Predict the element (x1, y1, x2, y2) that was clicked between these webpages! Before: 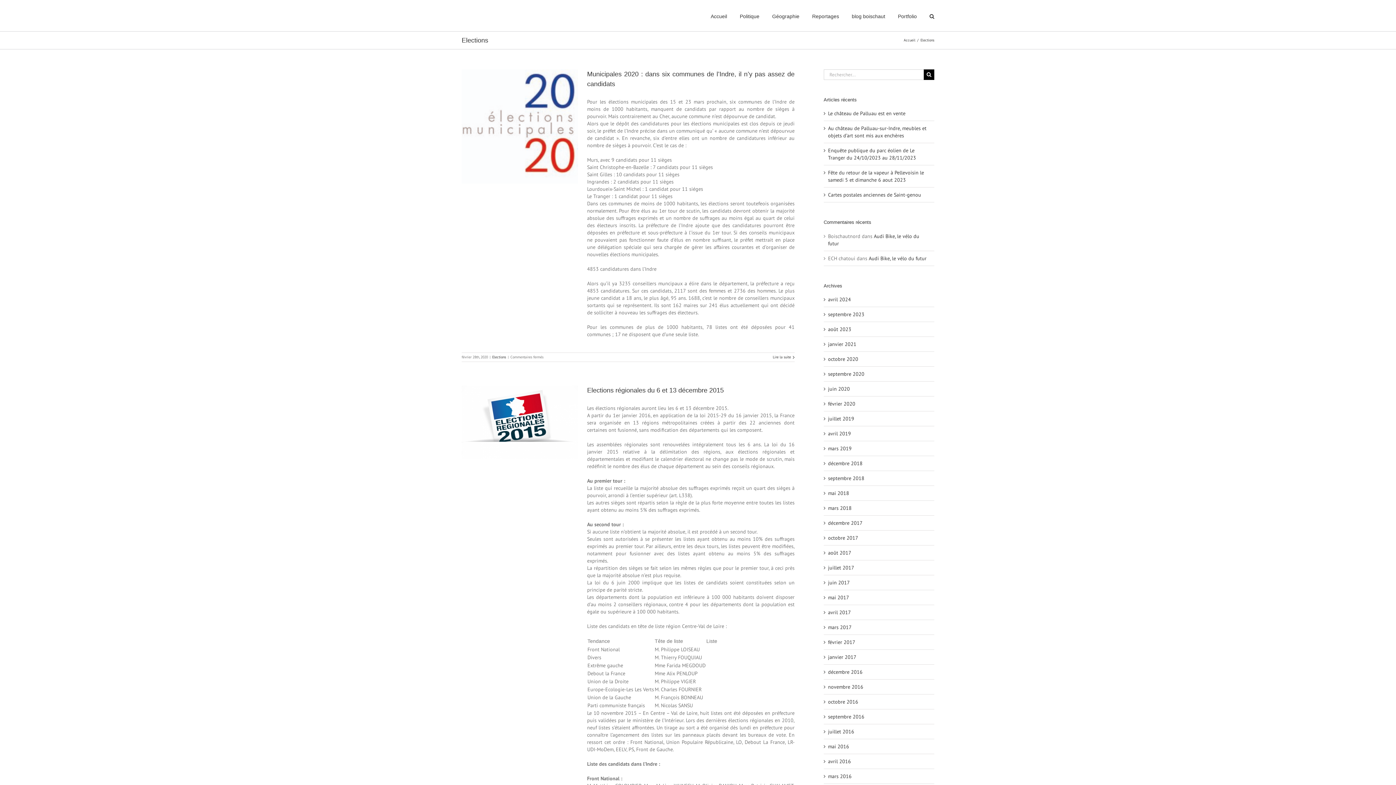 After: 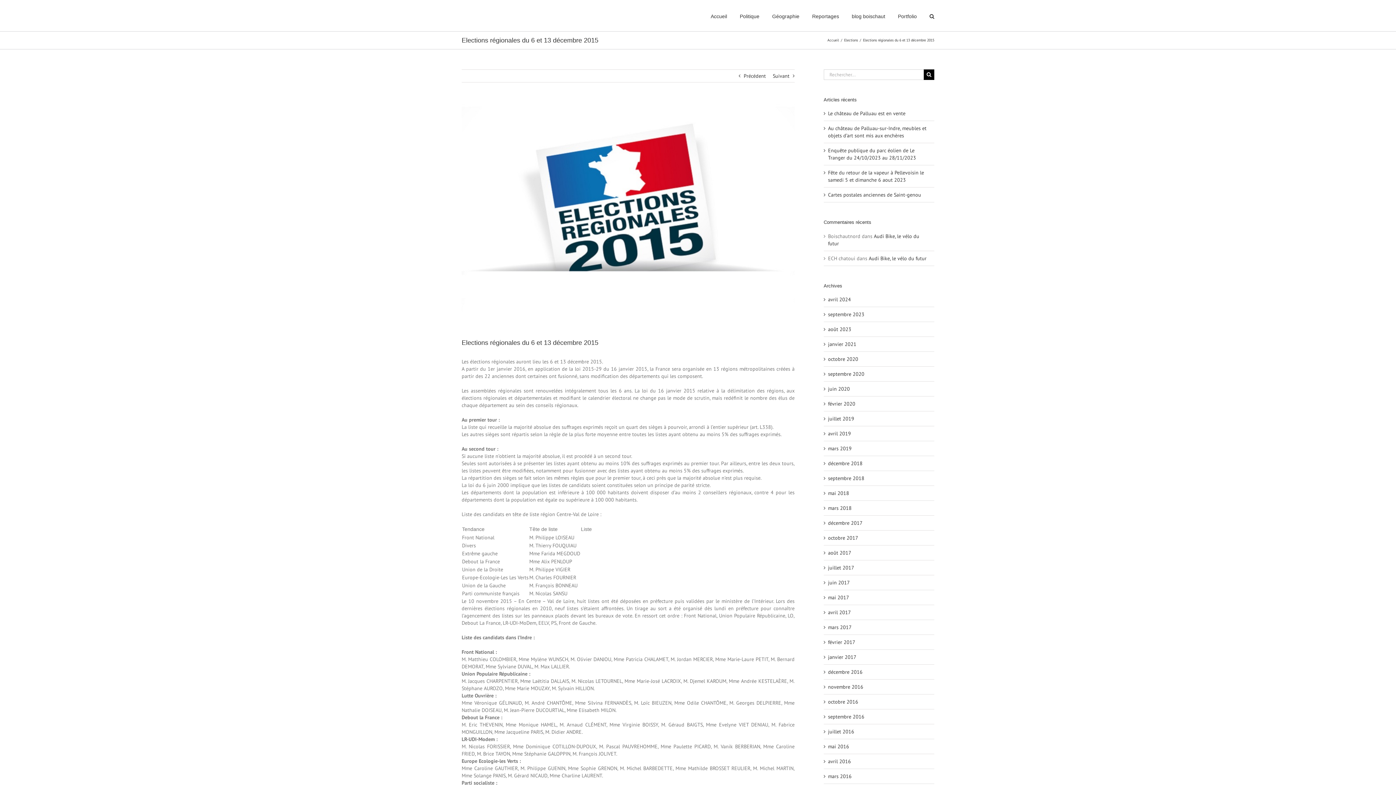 Action: label: Elections régionales du 6 et 13 décembre 2015 bbox: (587, 386, 724, 394)